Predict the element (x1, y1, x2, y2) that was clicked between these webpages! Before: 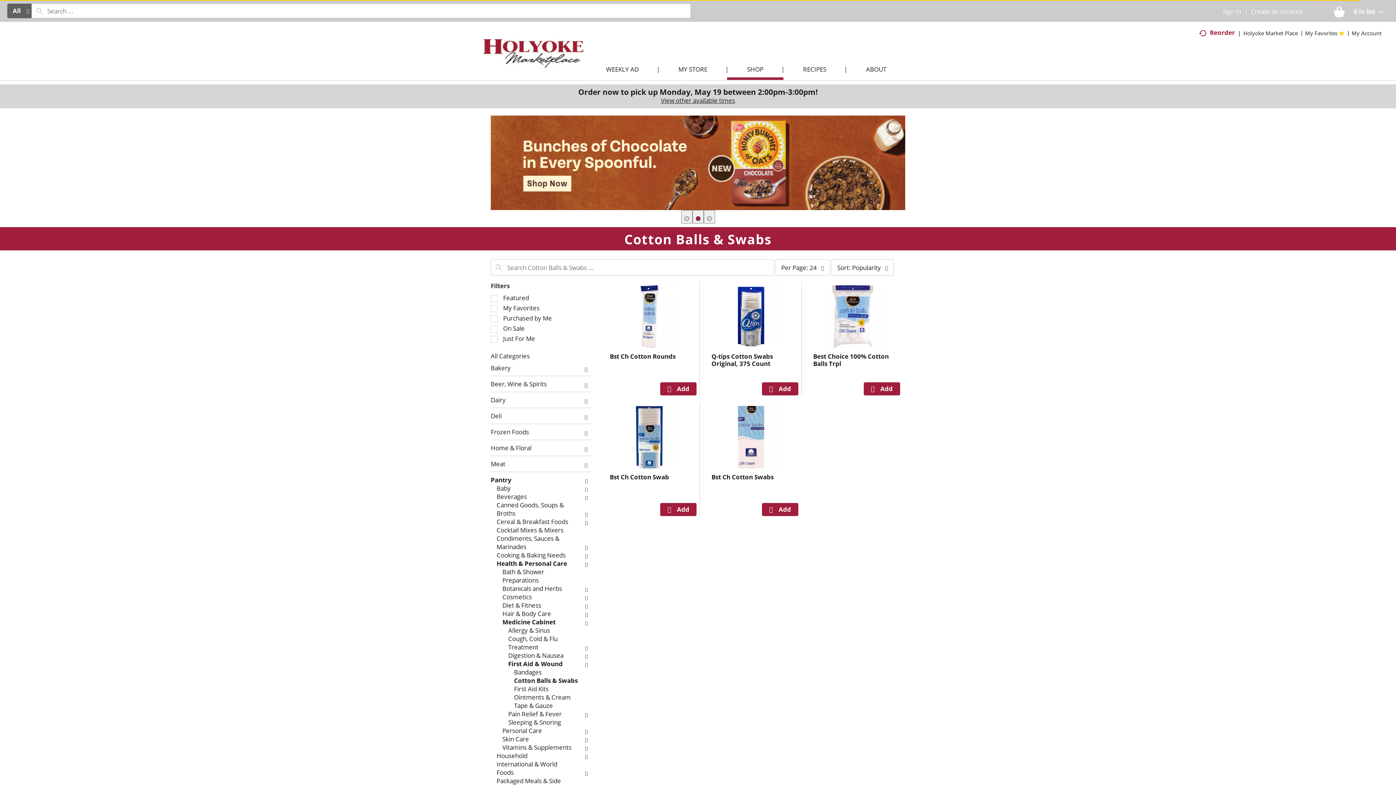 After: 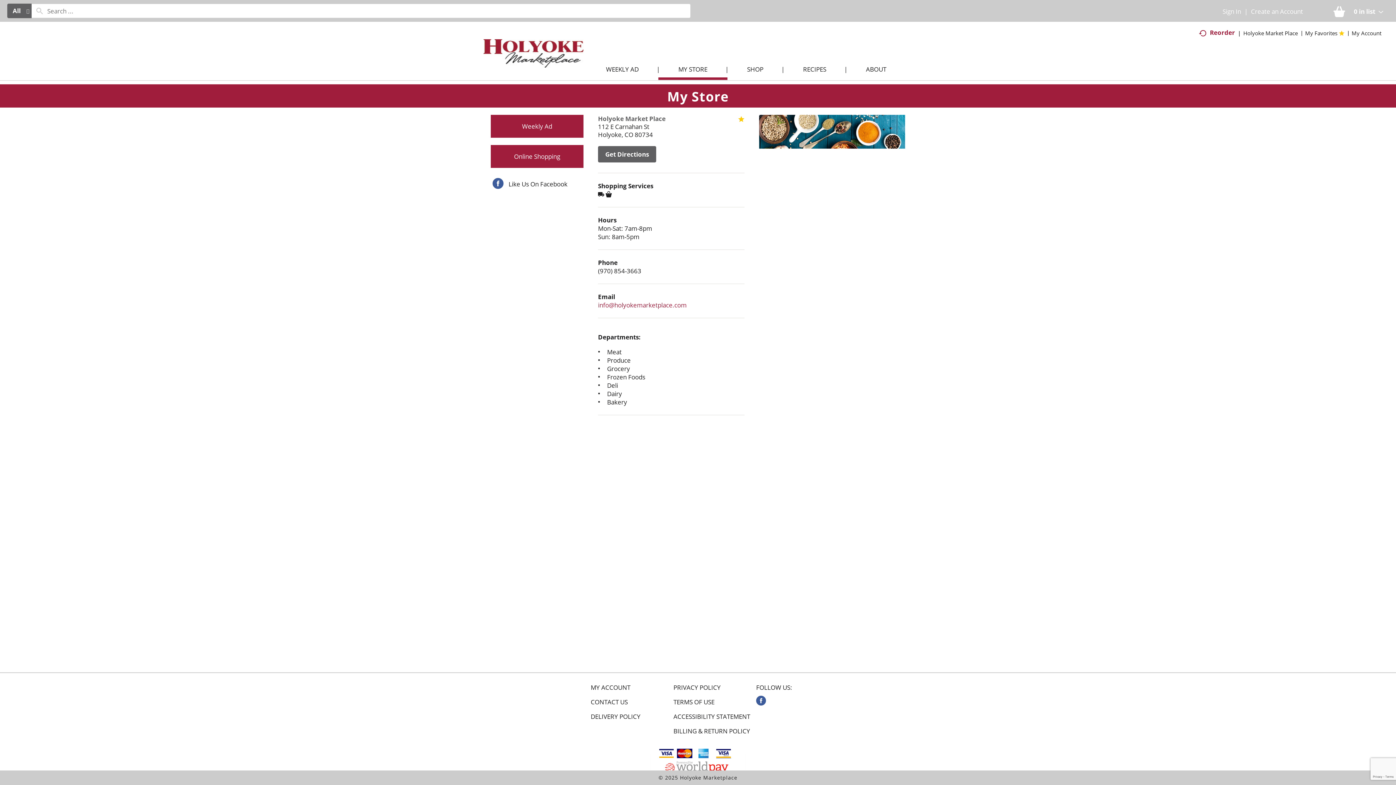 Action: bbox: (1243, 29, 1298, 36) label: Holyoke Market Place